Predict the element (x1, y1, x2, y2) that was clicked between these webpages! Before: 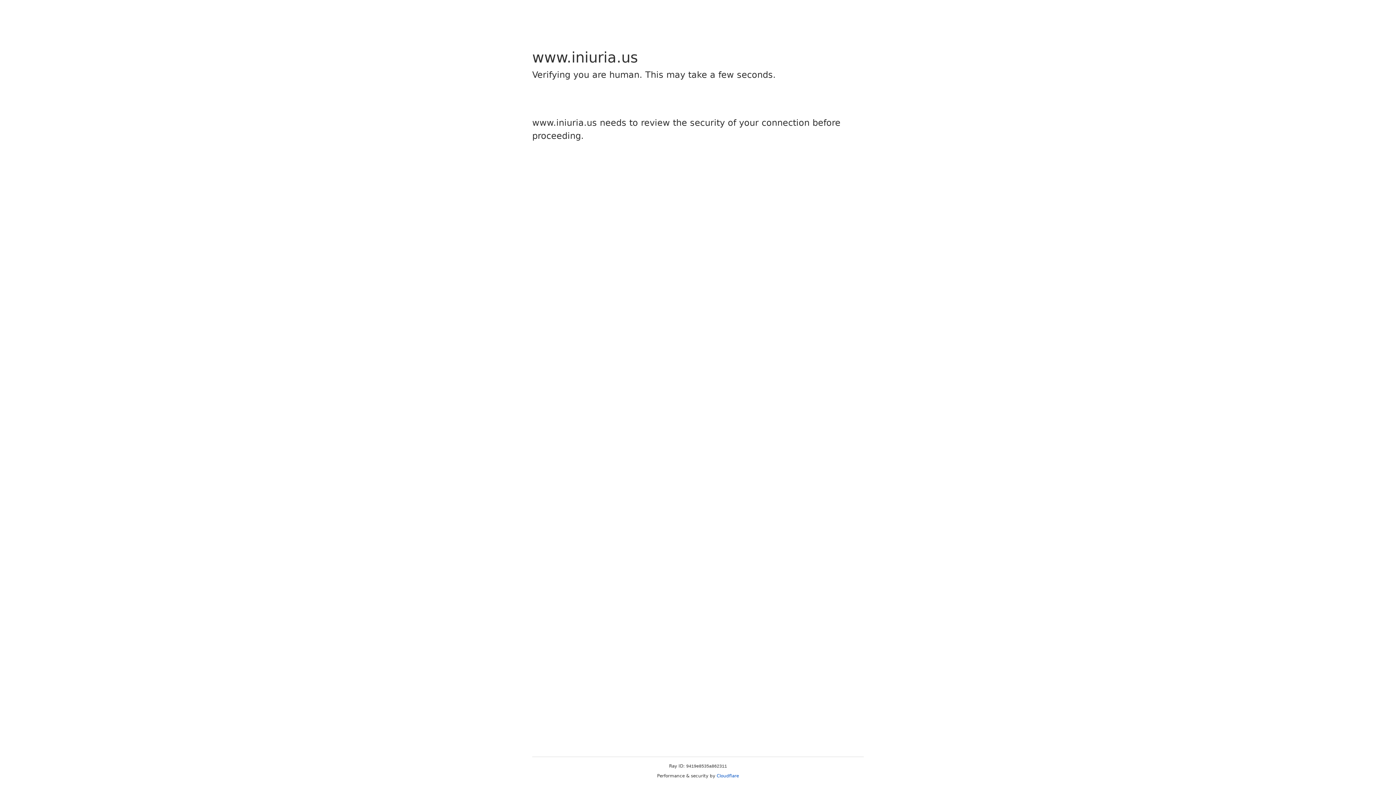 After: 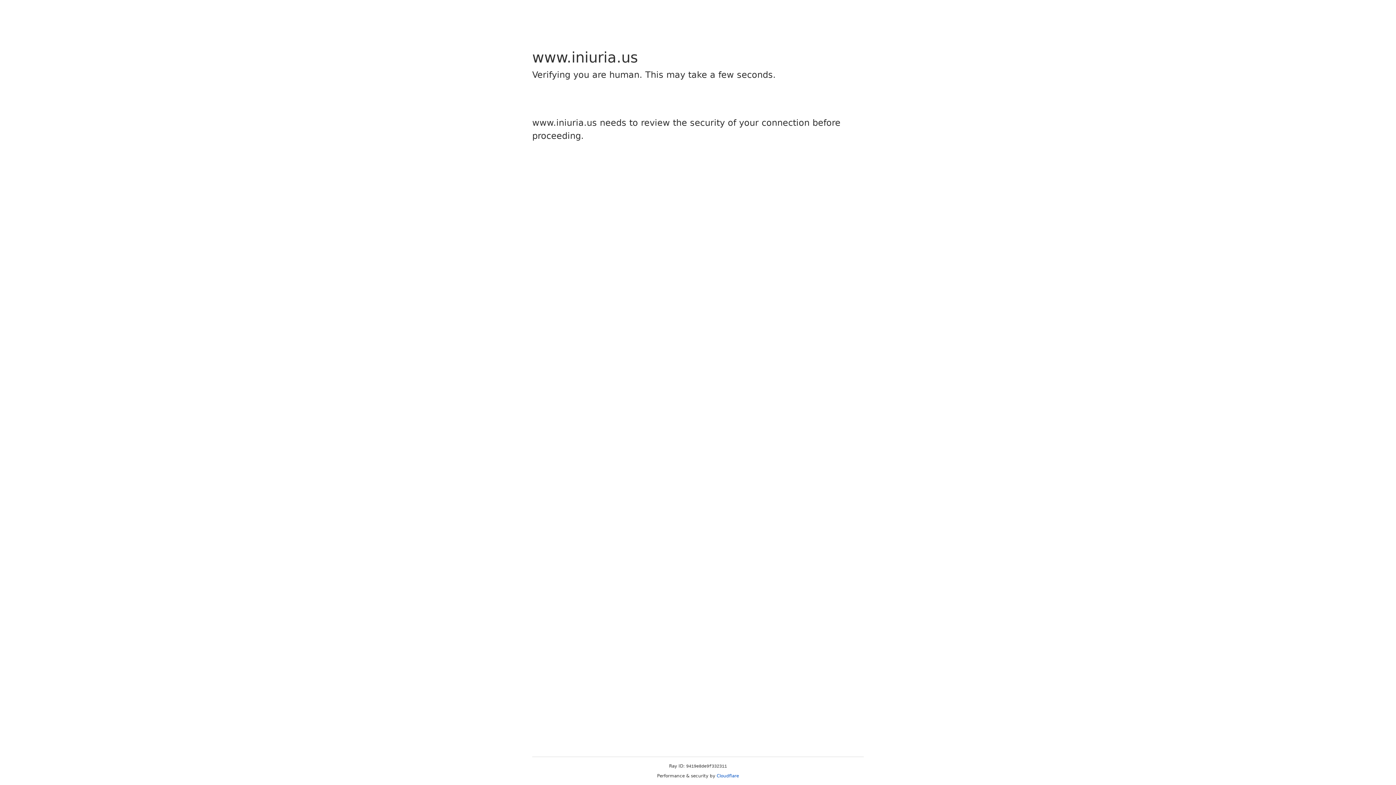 Action: bbox: (716, 773, 739, 778) label: Cloudflare